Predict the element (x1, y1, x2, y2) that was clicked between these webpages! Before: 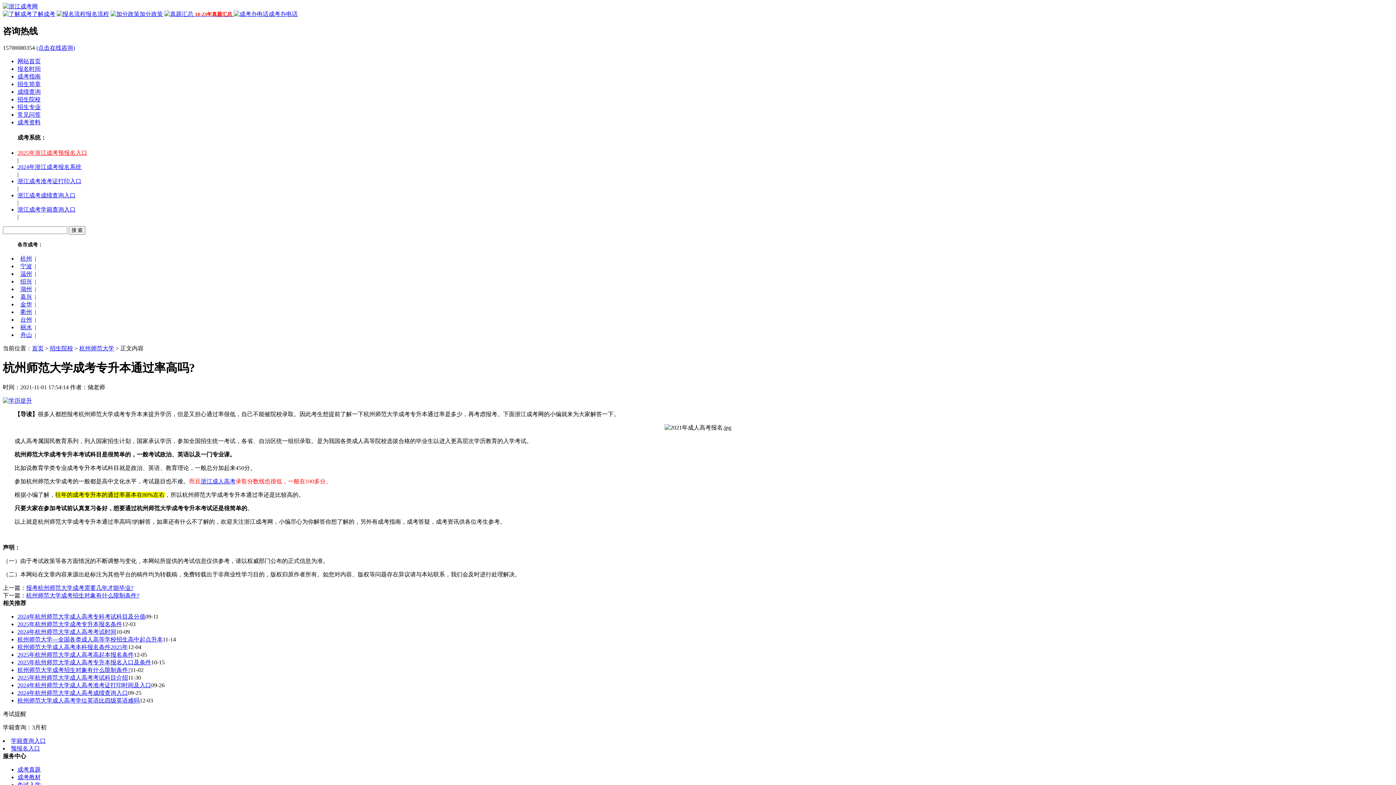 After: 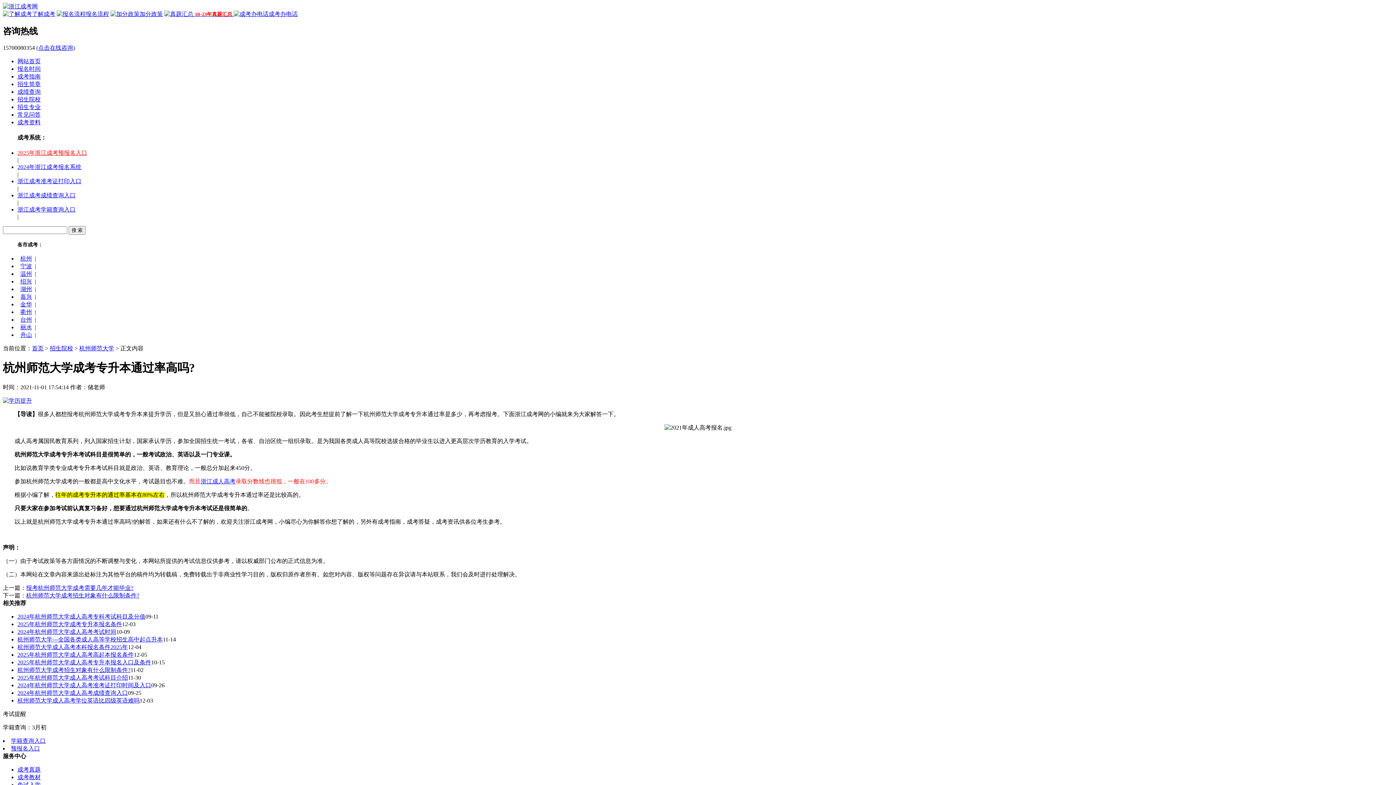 Action: bbox: (26, 592, 139, 599) label: 杭州师范大学成考招生对象有什么限制条件?